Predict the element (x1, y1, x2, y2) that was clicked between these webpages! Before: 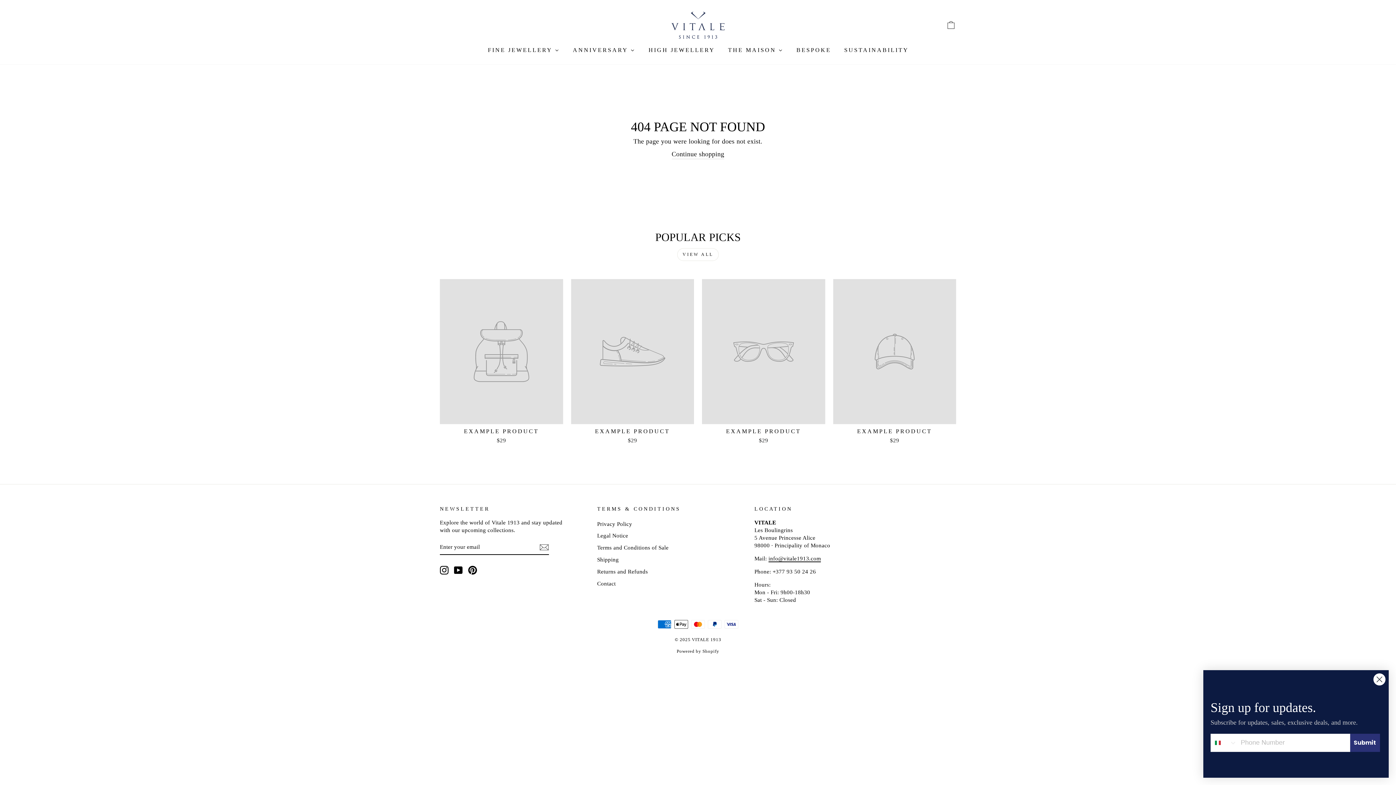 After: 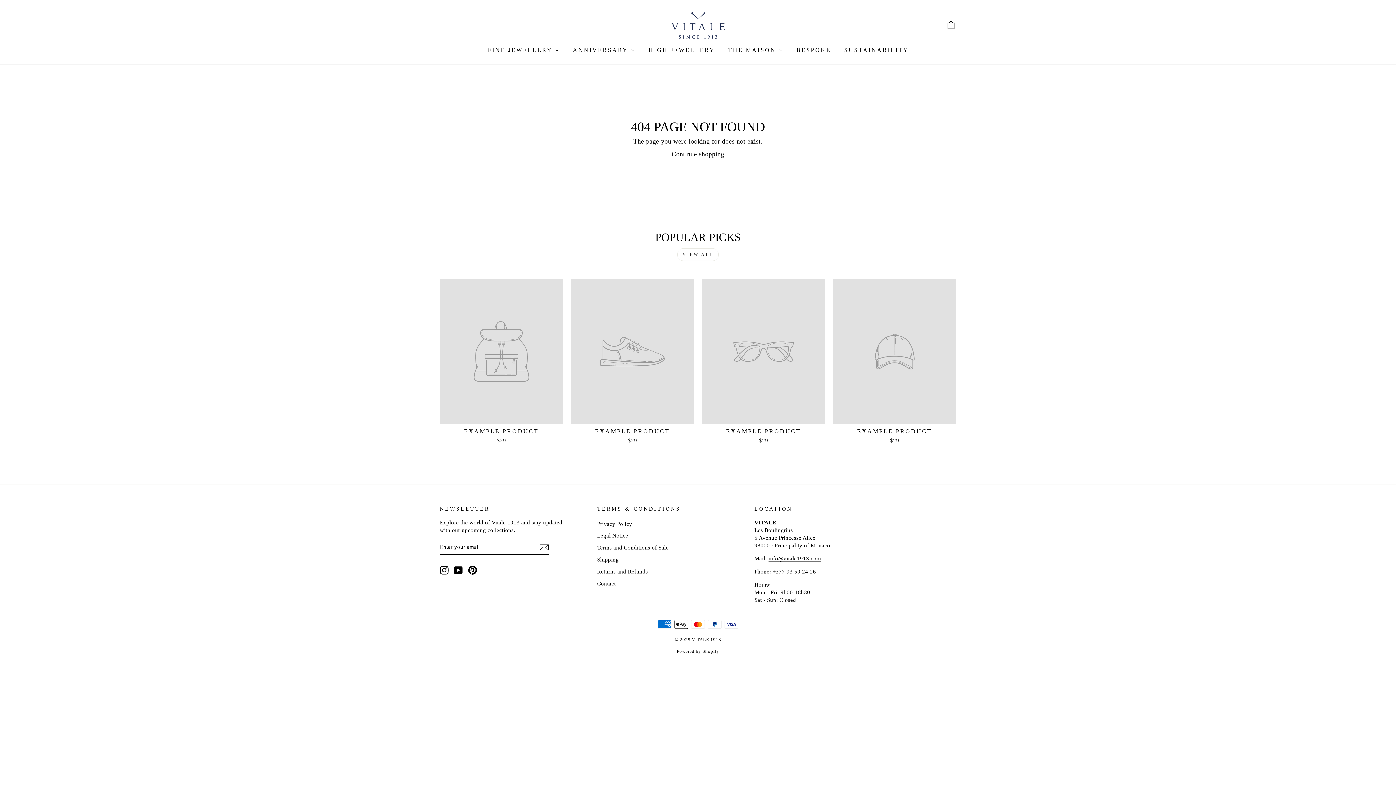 Action: bbox: (1373, 673, 1386, 686) label: Close dialog